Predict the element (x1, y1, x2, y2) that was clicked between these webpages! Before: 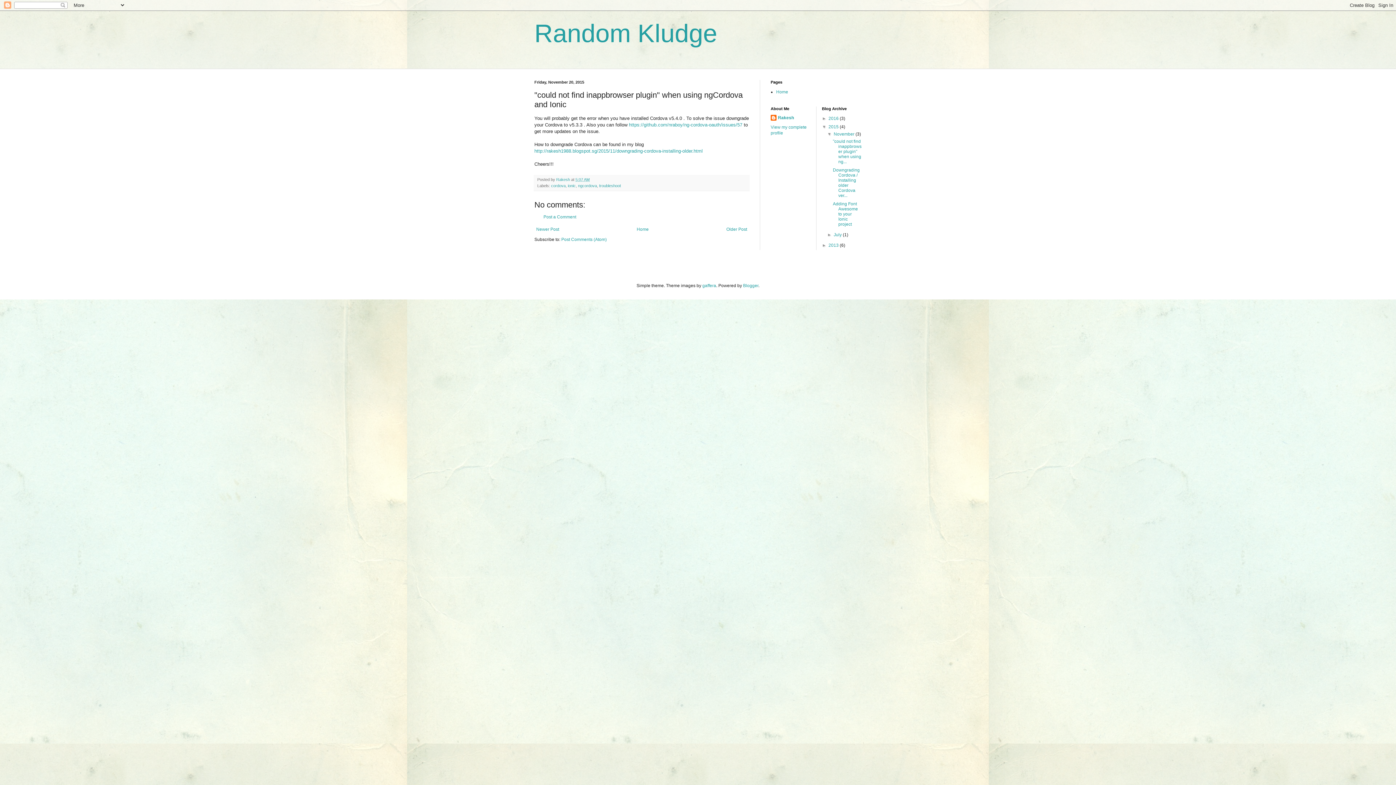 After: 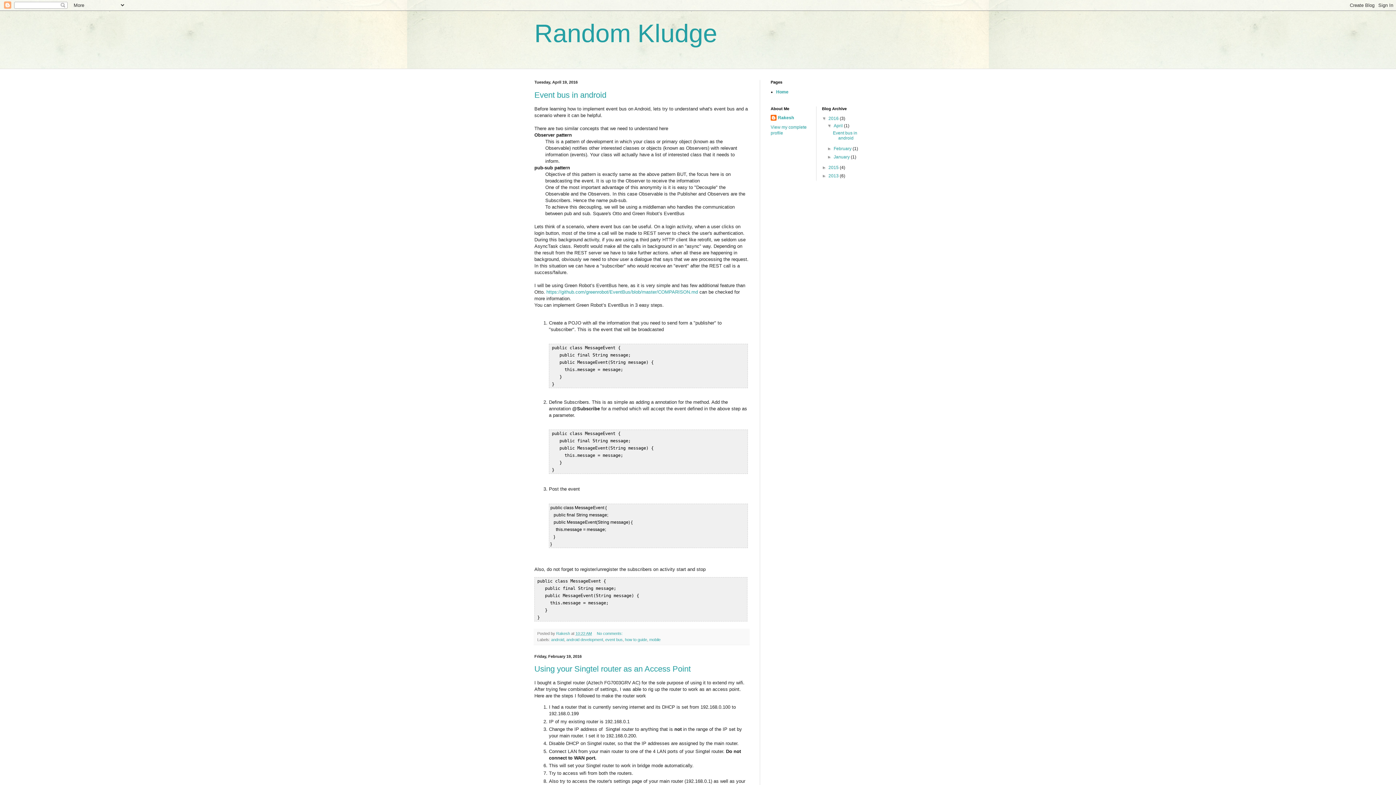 Action: bbox: (776, 89, 788, 94) label: Home